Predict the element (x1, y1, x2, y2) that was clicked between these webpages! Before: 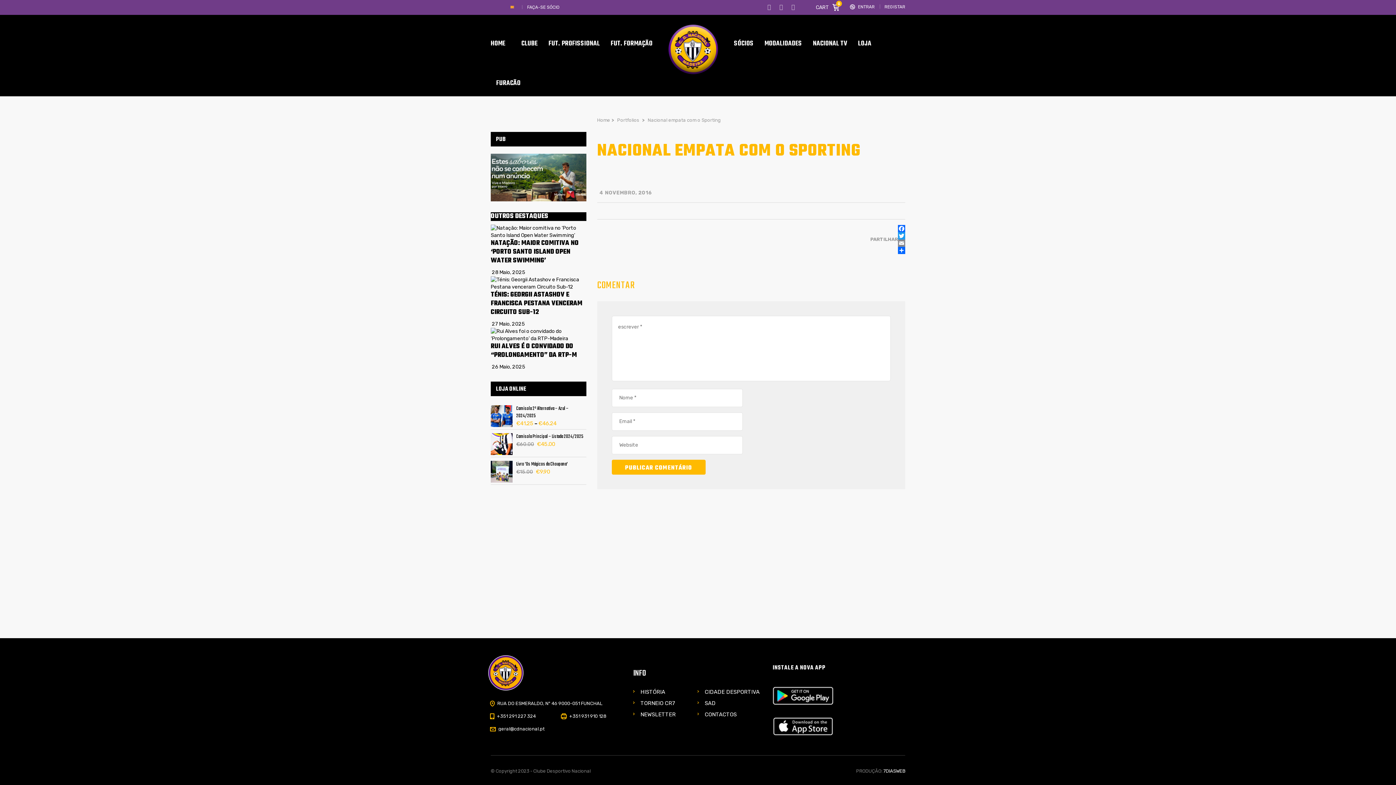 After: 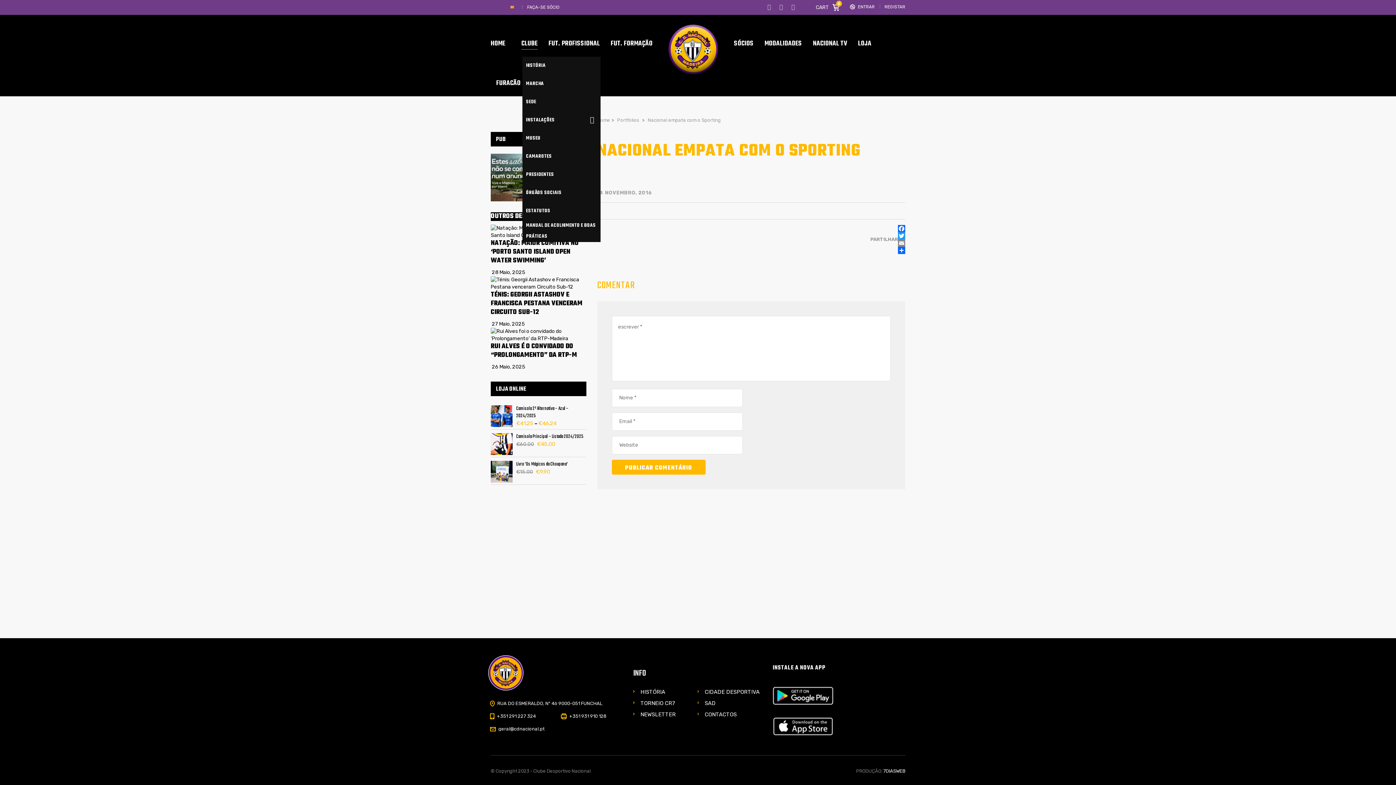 Action: label: CLUBE bbox: (516, 30, 543, 56)